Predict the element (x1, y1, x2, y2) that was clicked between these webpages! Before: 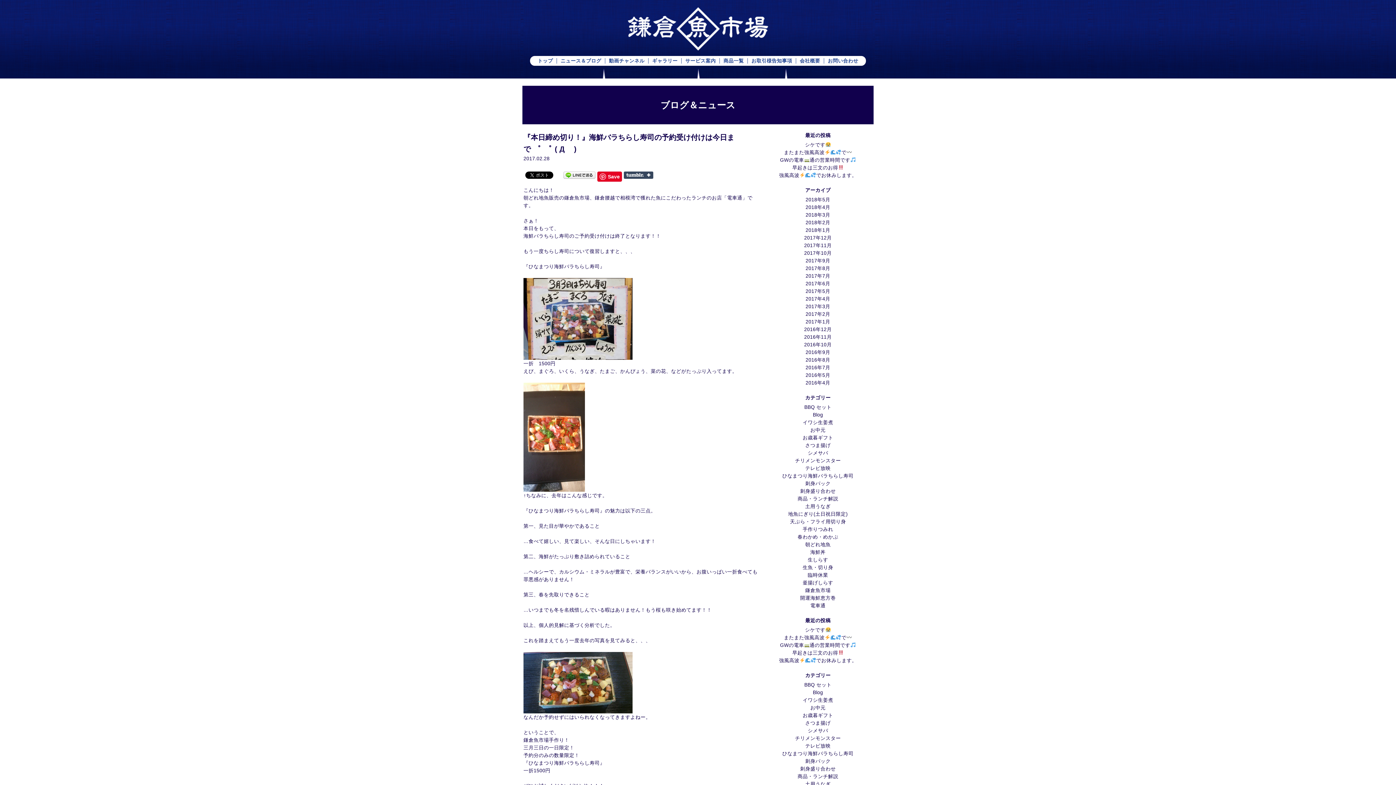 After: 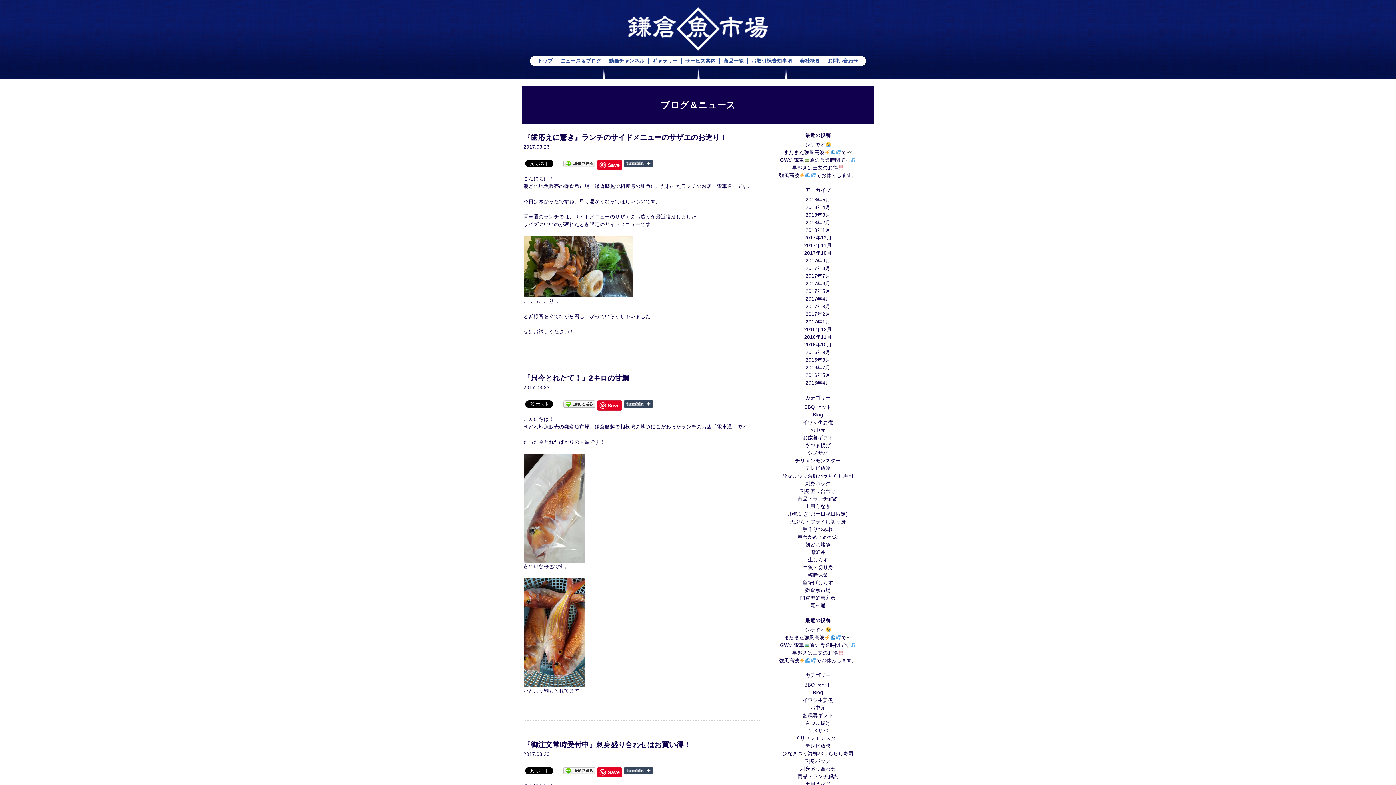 Action: label: 2017年3月 bbox: (805, 304, 830, 309)